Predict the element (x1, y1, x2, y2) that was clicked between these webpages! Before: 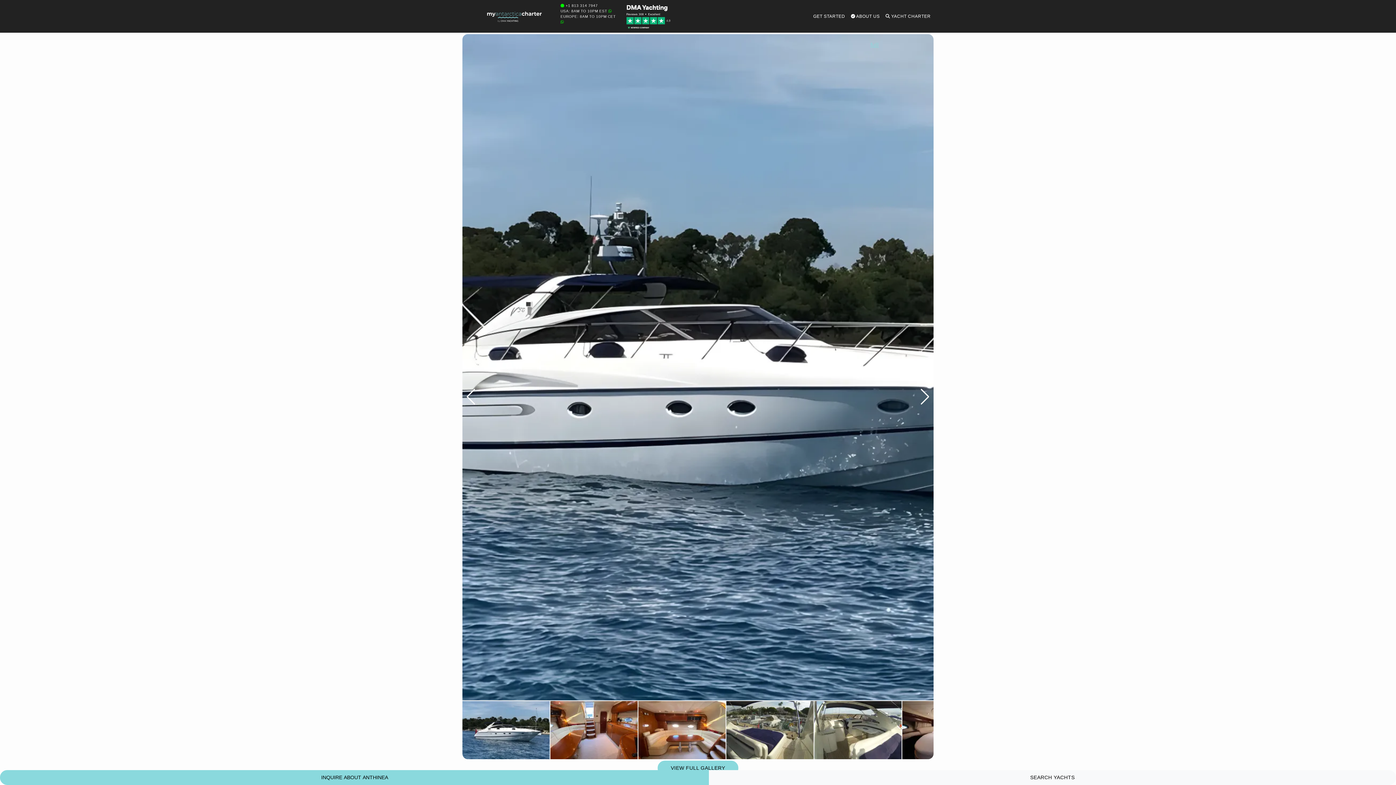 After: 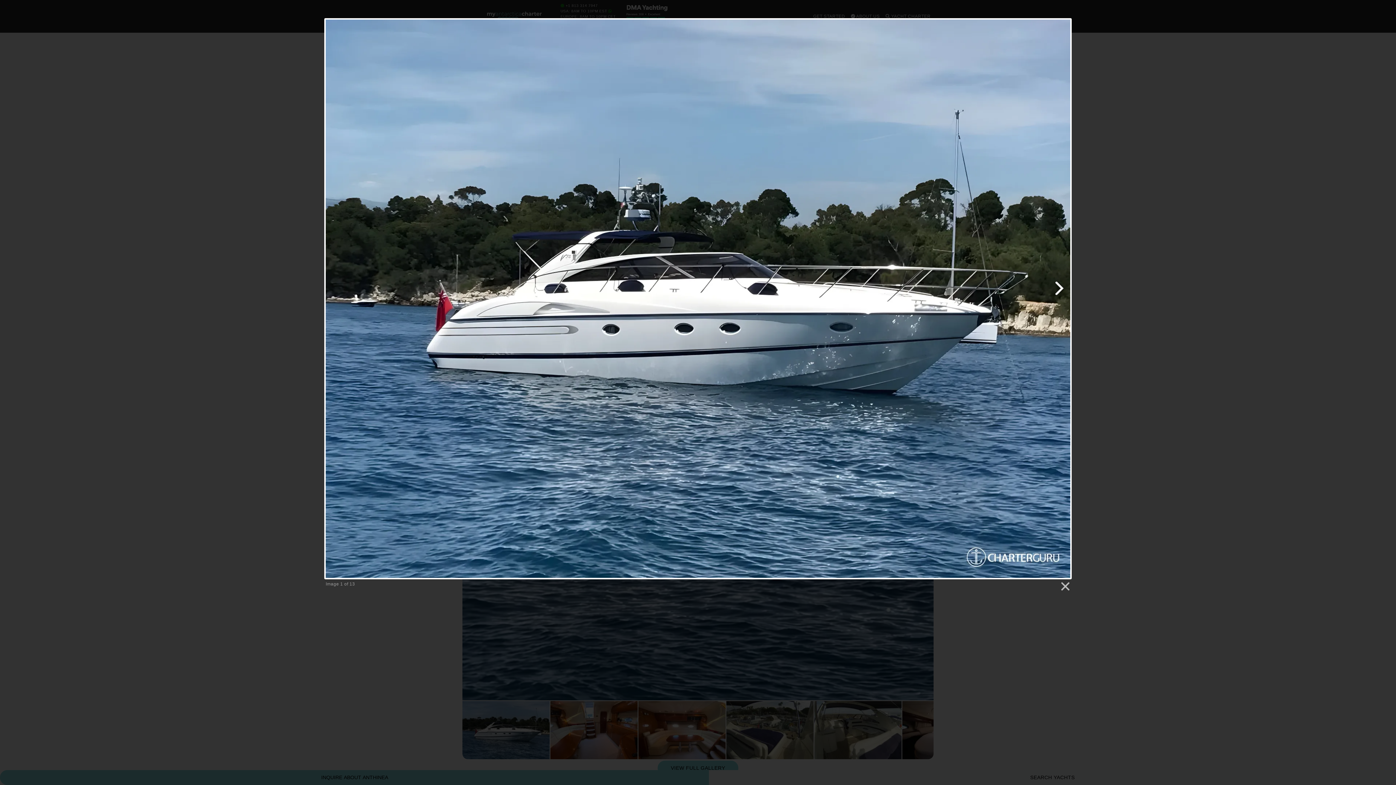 Action: label: full bbox: (870, 41, 879, 48)